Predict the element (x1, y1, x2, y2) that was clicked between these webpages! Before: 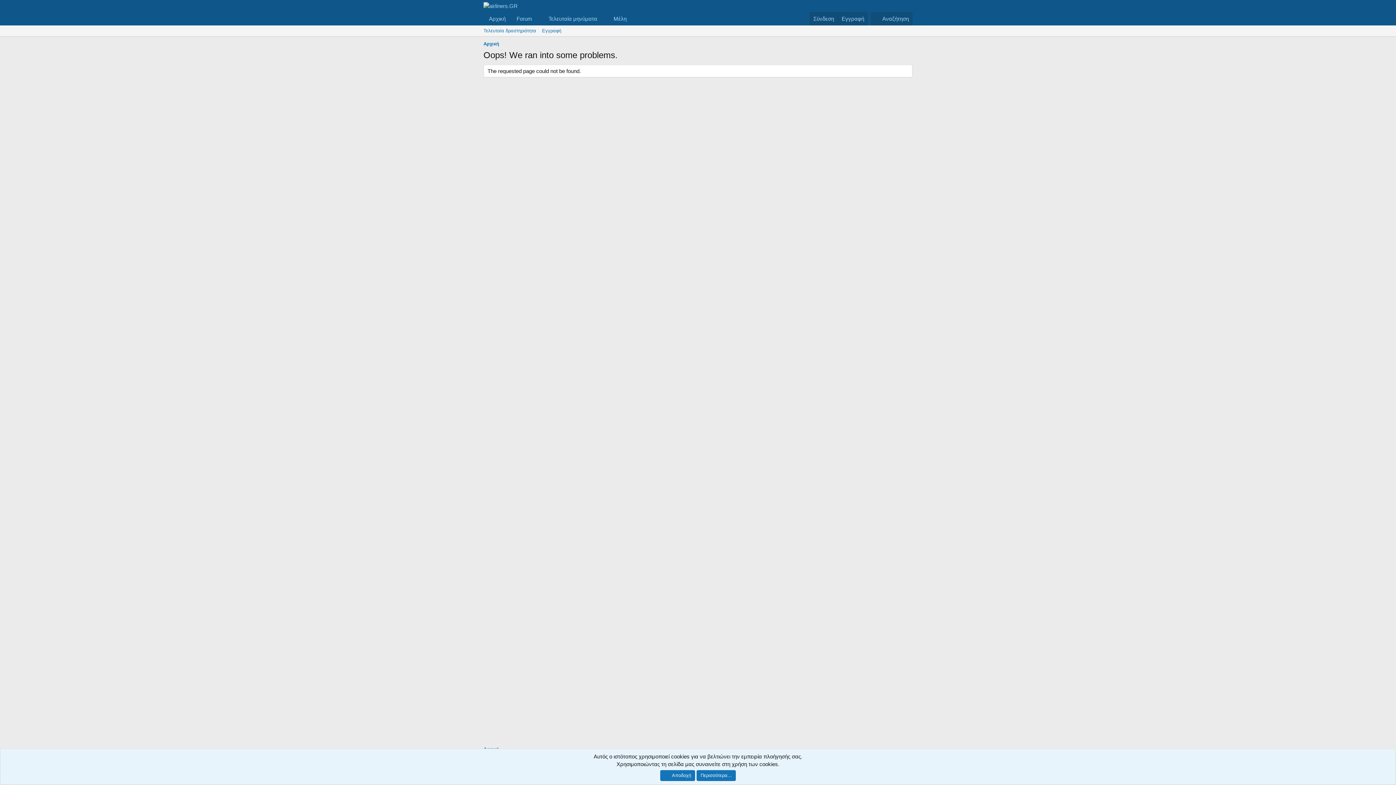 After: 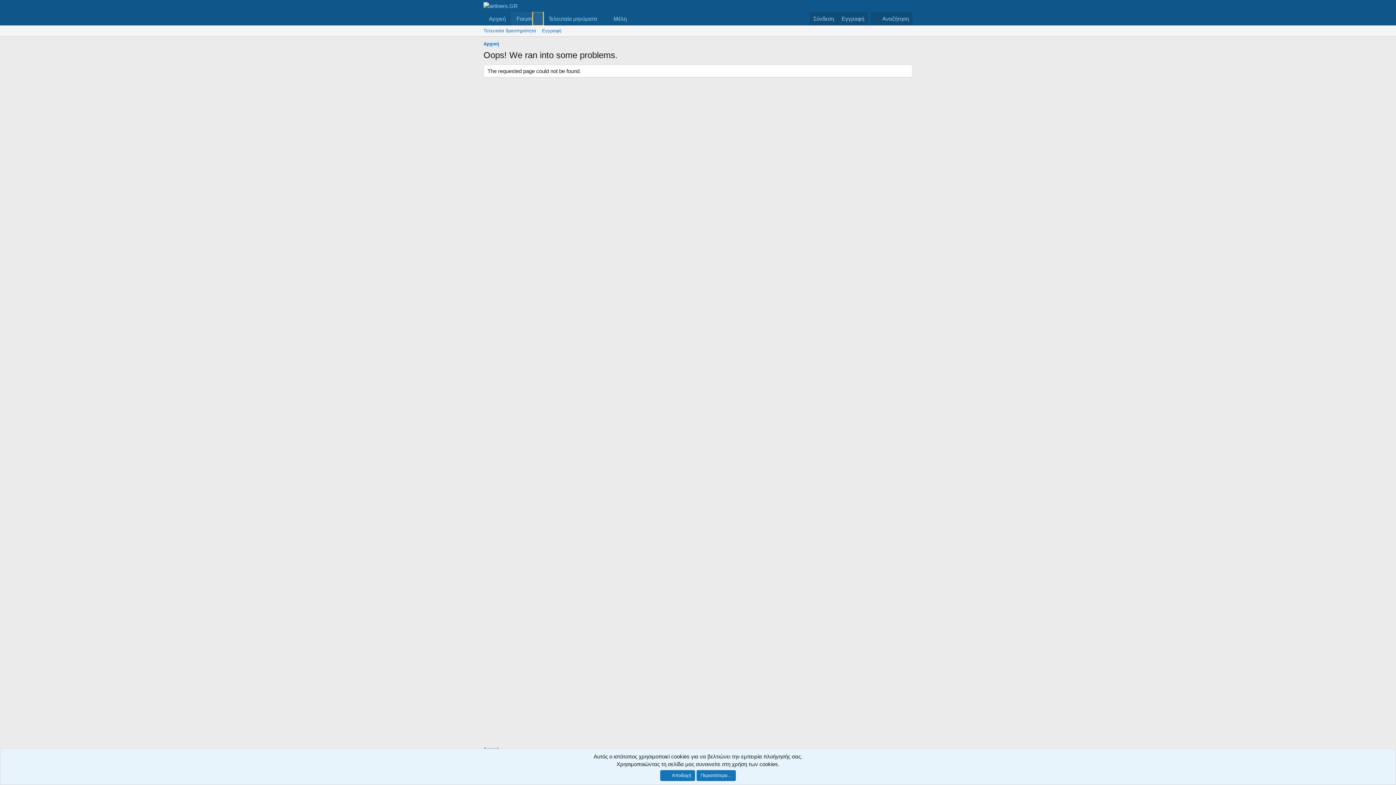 Action: label: Toggle expanded bbox: (533, 12, 543, 25)